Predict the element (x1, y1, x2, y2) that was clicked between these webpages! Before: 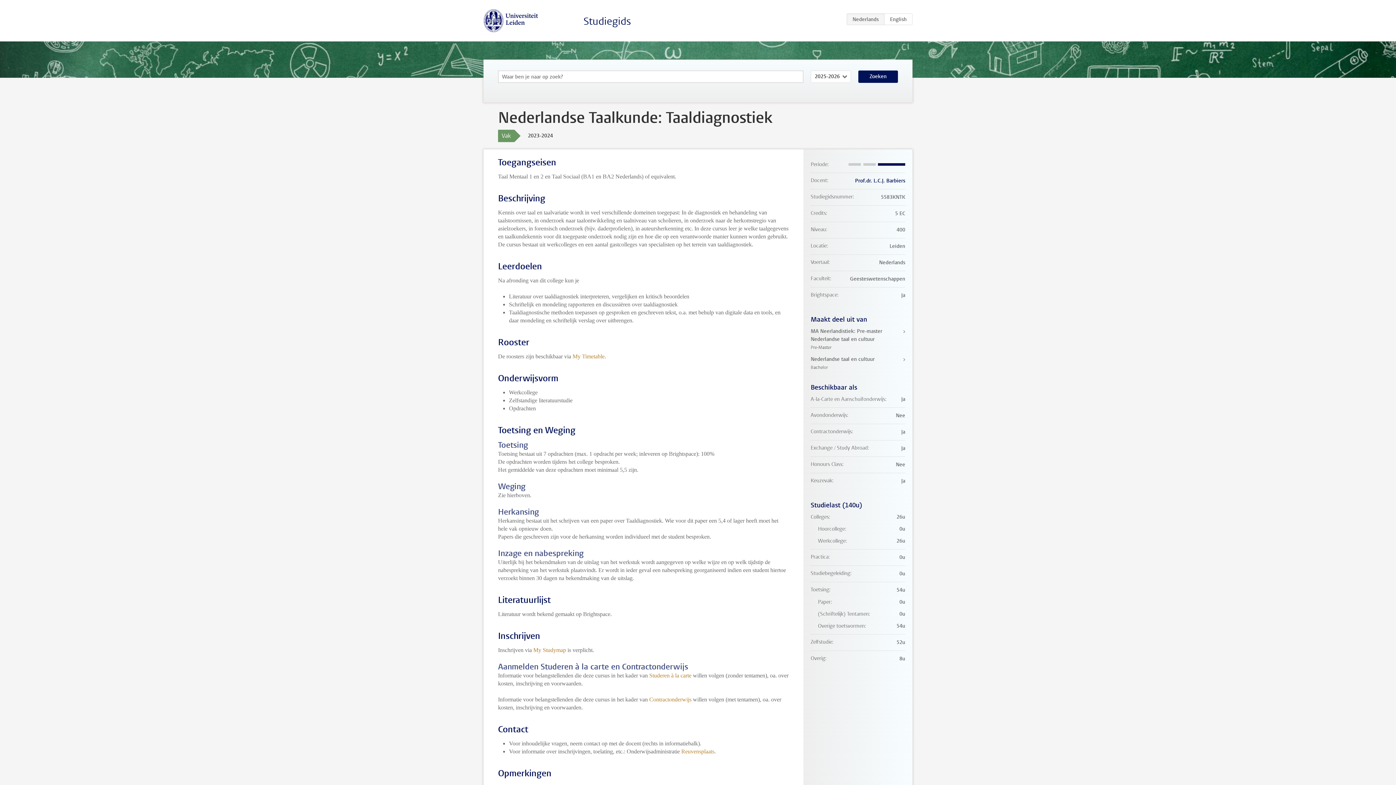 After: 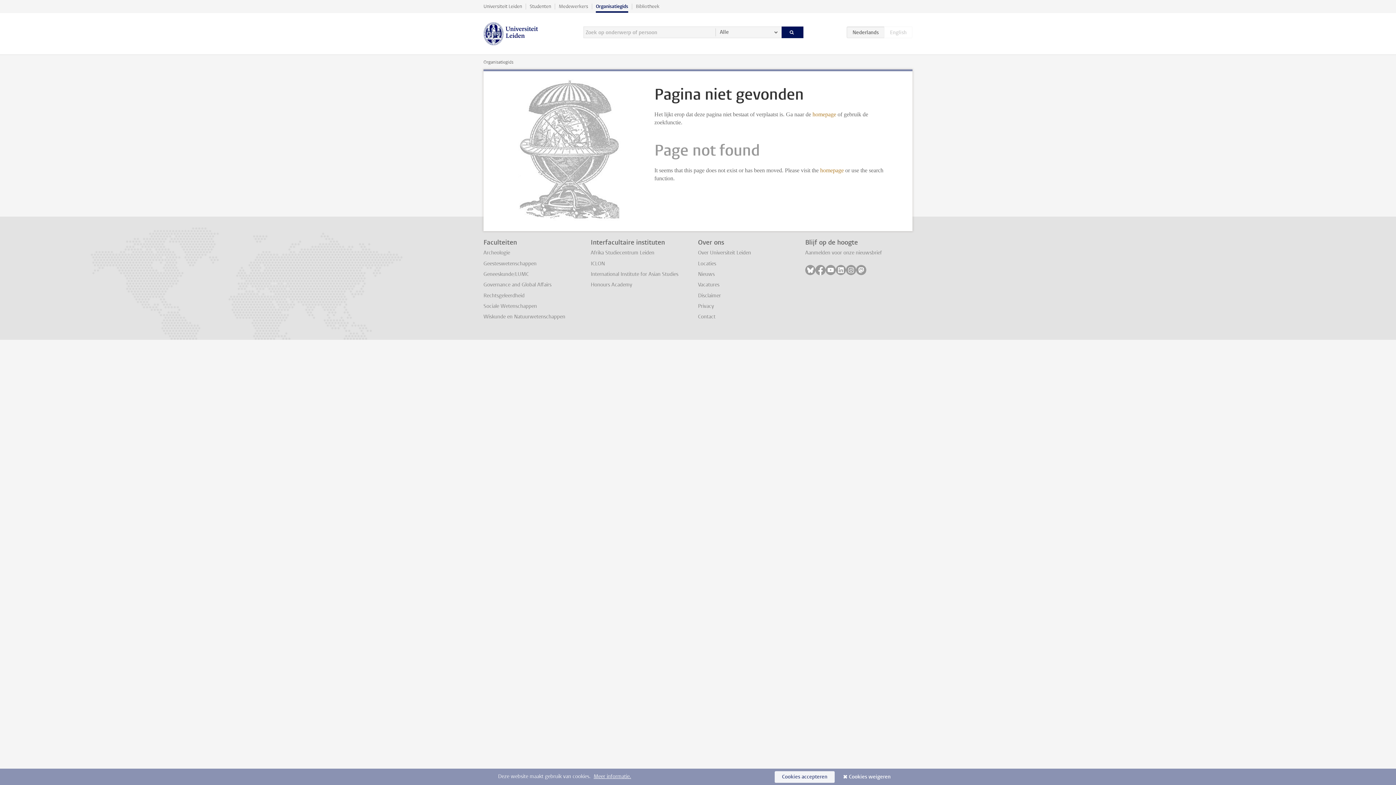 Action: label: Reuvensplaats bbox: (681, 748, 714, 754)